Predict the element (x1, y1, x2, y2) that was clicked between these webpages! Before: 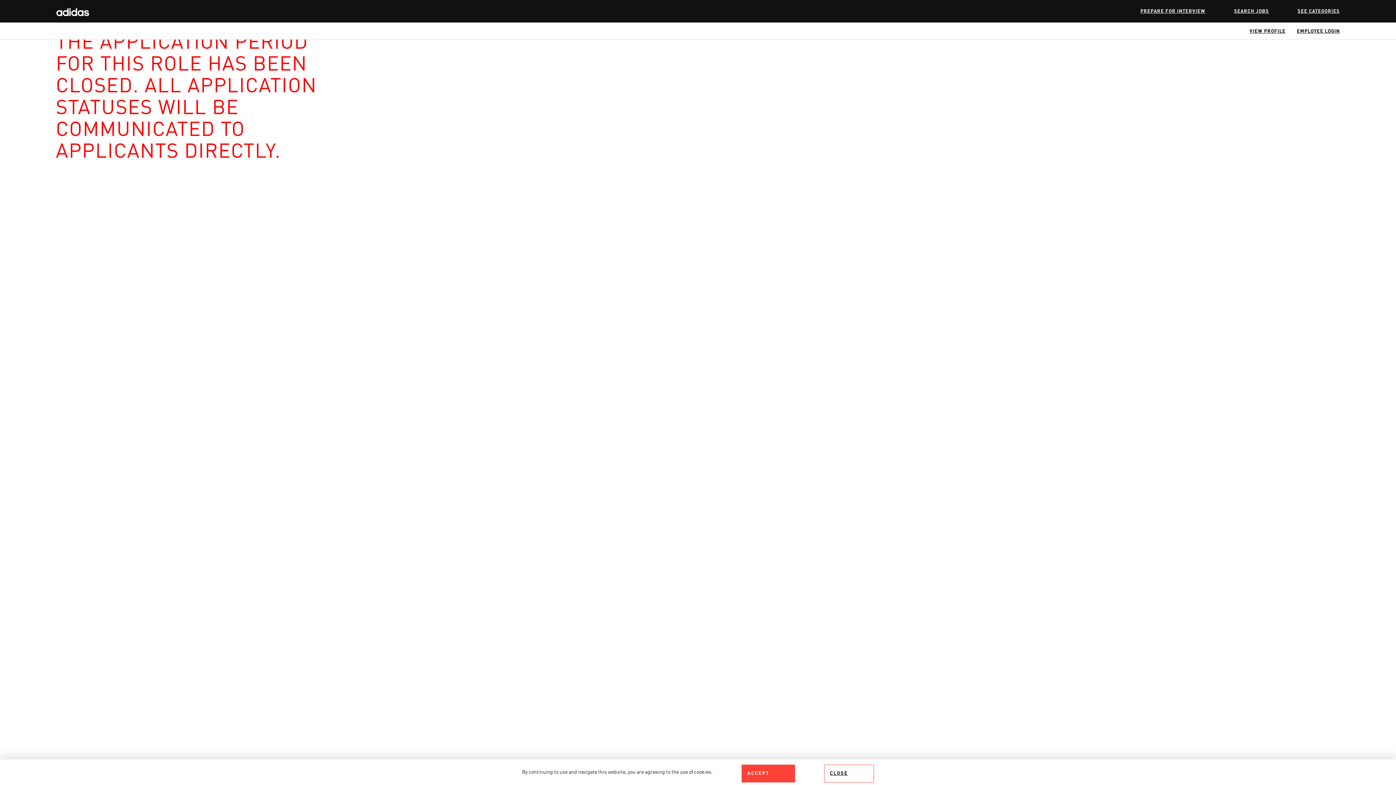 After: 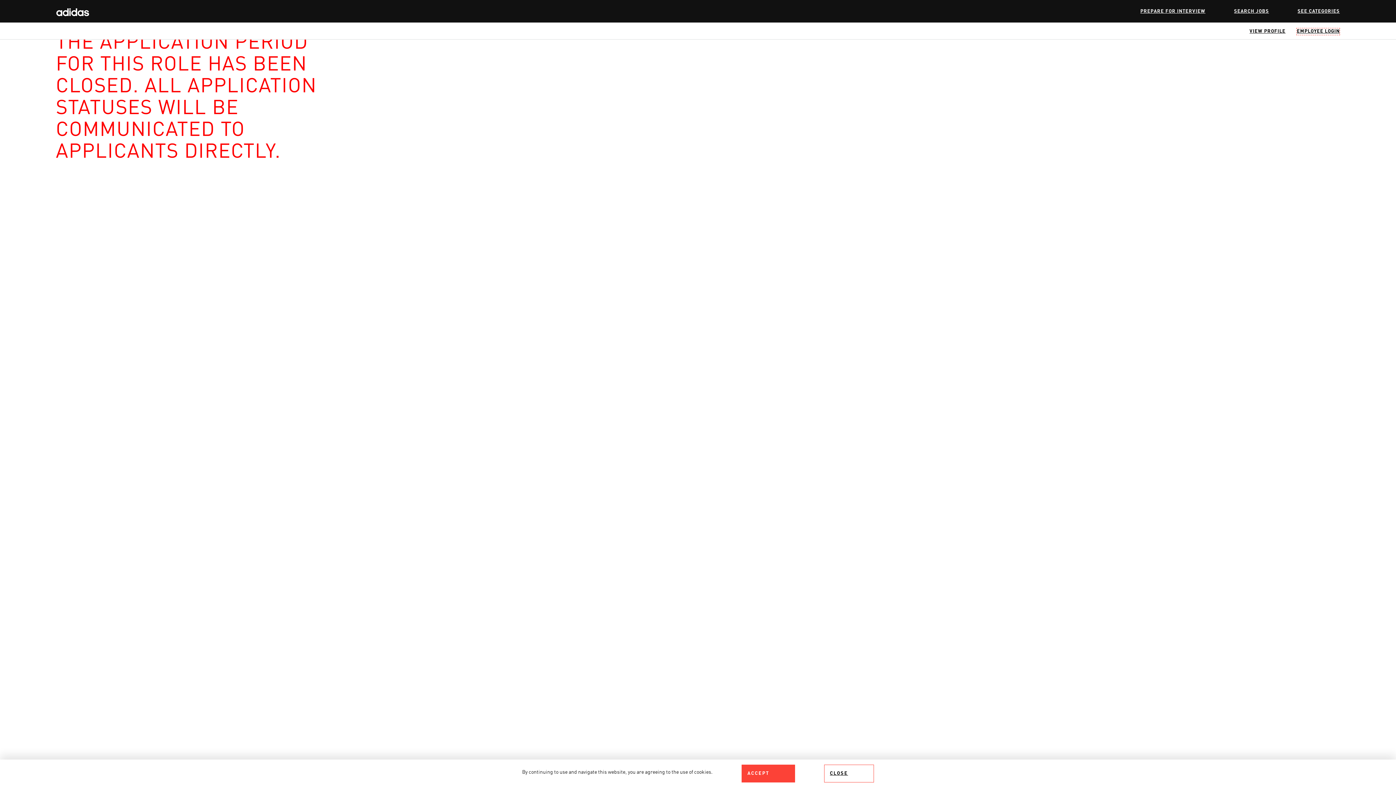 Action: bbox: (1296, 28, 1340, 35) label: EMPLOYEE LOGIN